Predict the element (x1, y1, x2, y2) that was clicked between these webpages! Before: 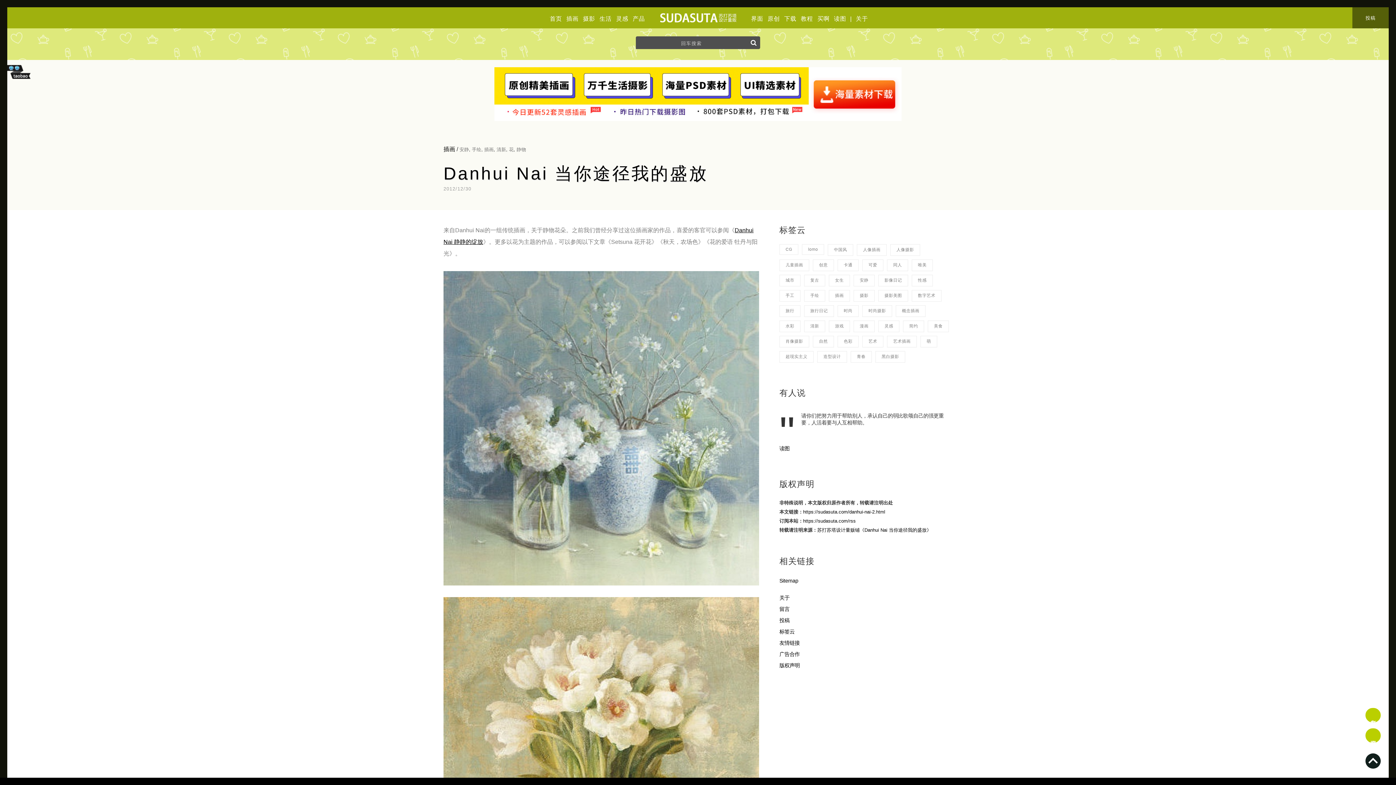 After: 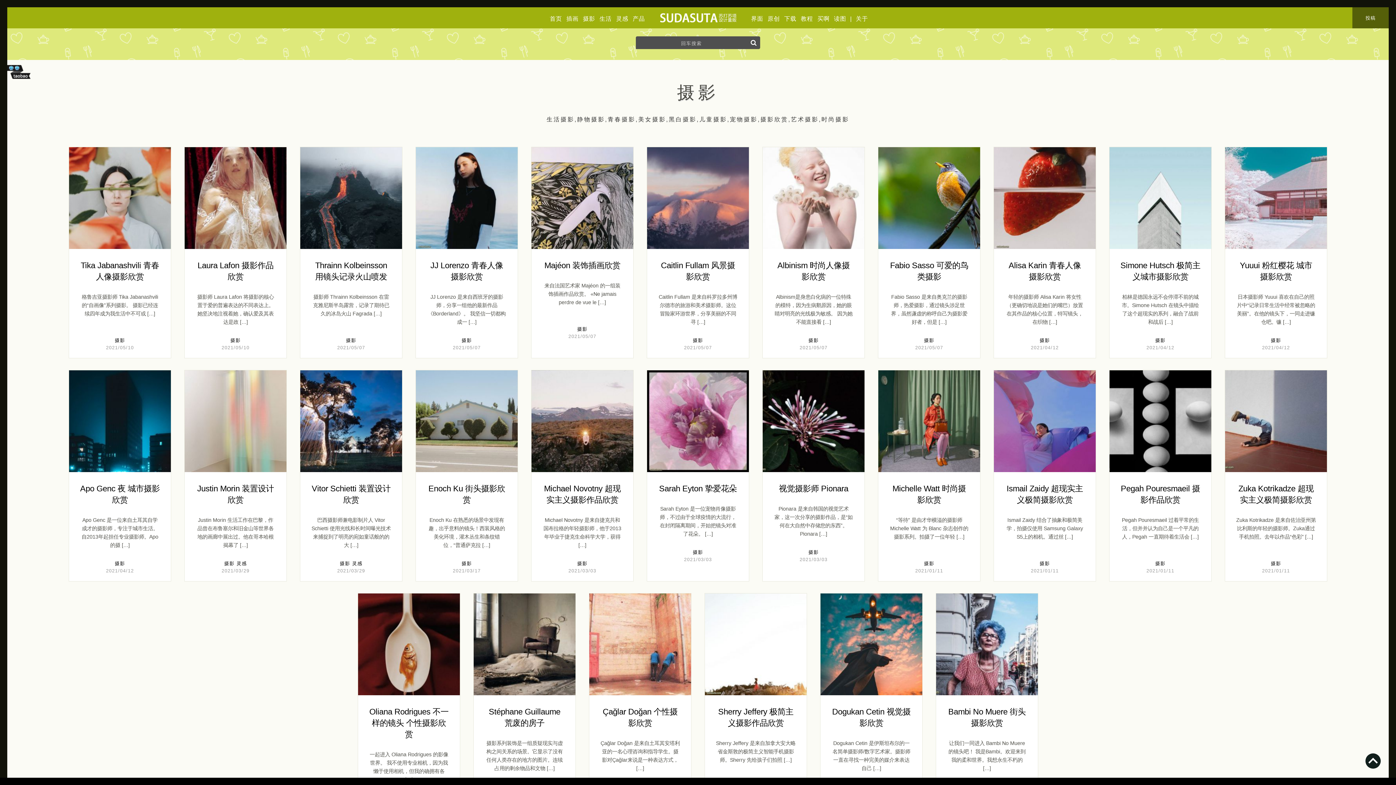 Action: label: 摄影 bbox: (583, 7, 595, 30)